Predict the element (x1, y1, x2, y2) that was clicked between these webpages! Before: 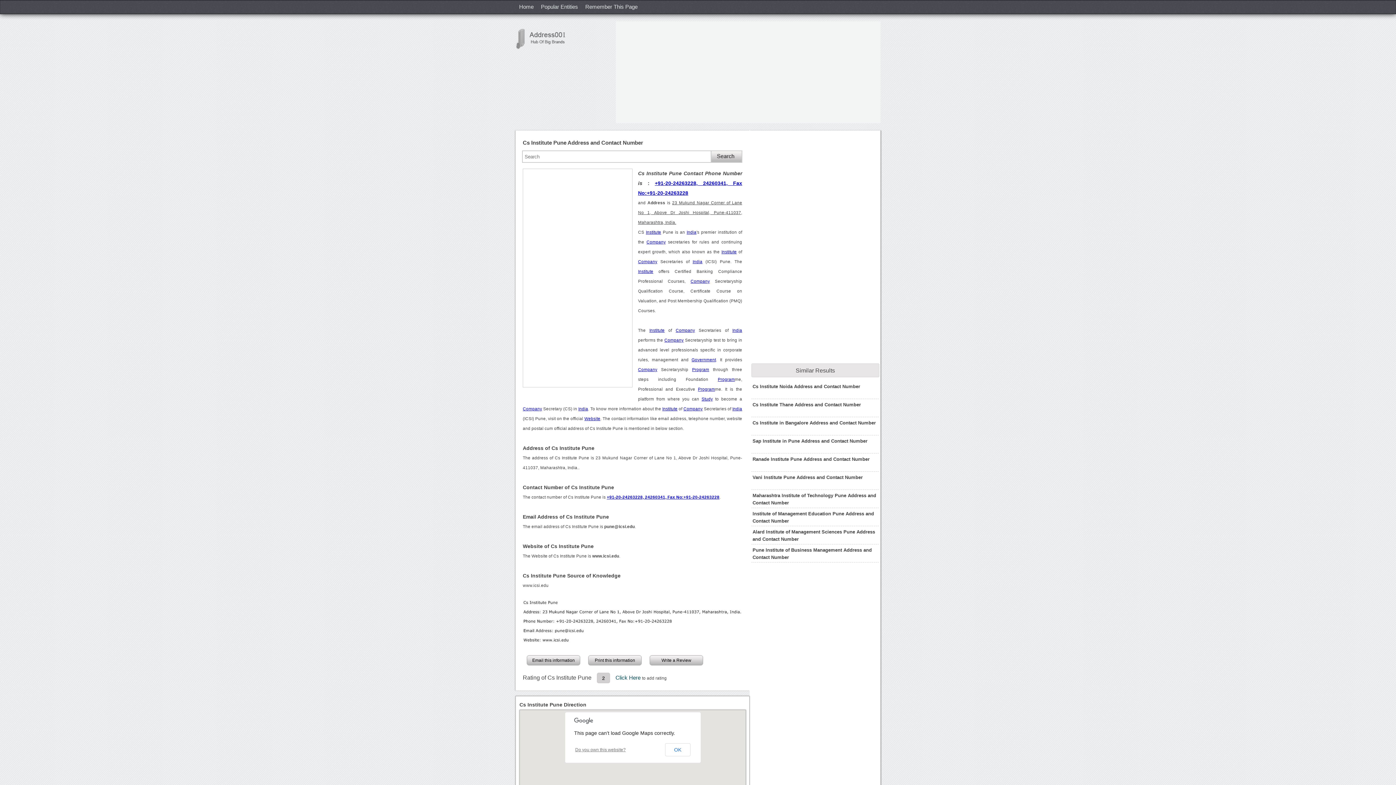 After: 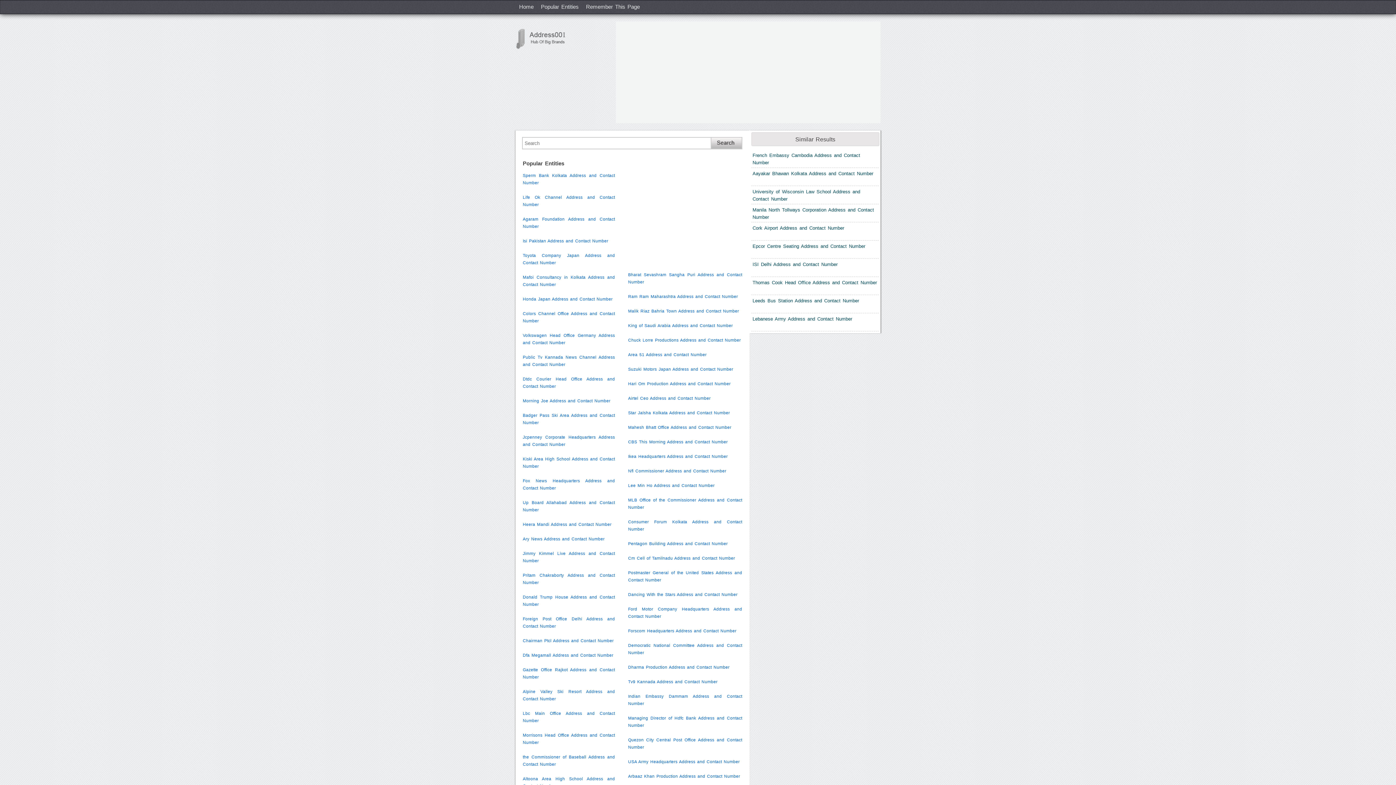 Action: label: Popular Entities bbox: (537, 0, 581, 13)